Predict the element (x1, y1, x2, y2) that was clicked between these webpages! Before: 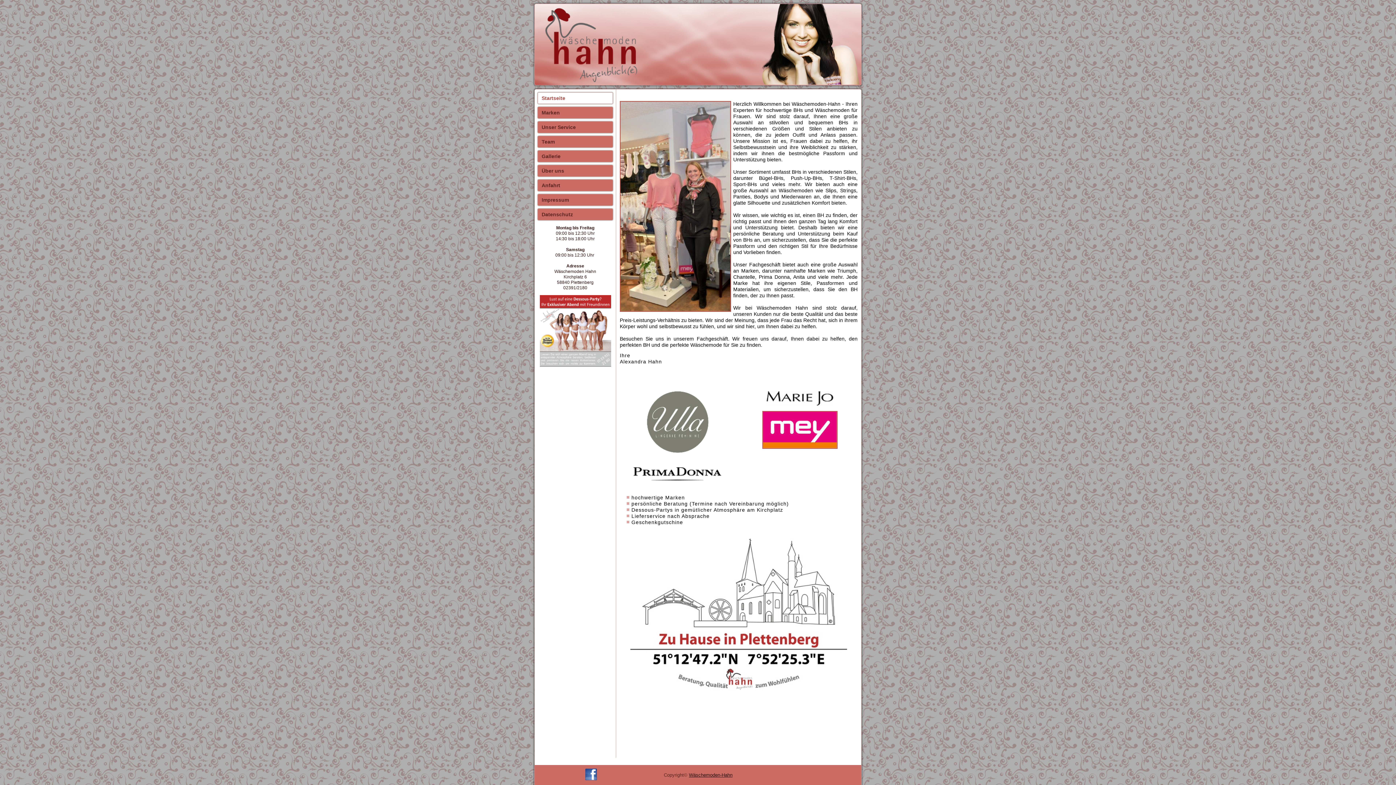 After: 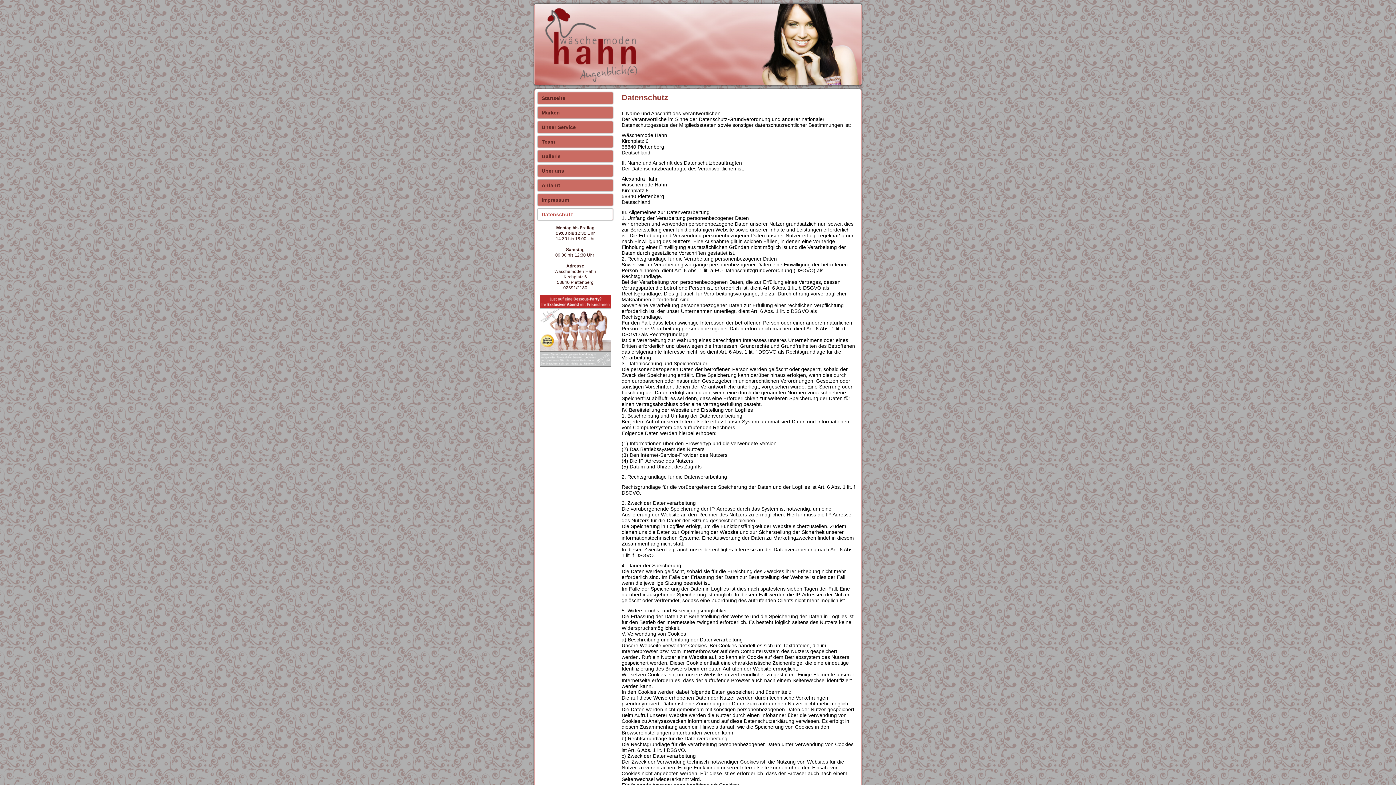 Action: label: Datenschutz bbox: (537, 208, 613, 220)